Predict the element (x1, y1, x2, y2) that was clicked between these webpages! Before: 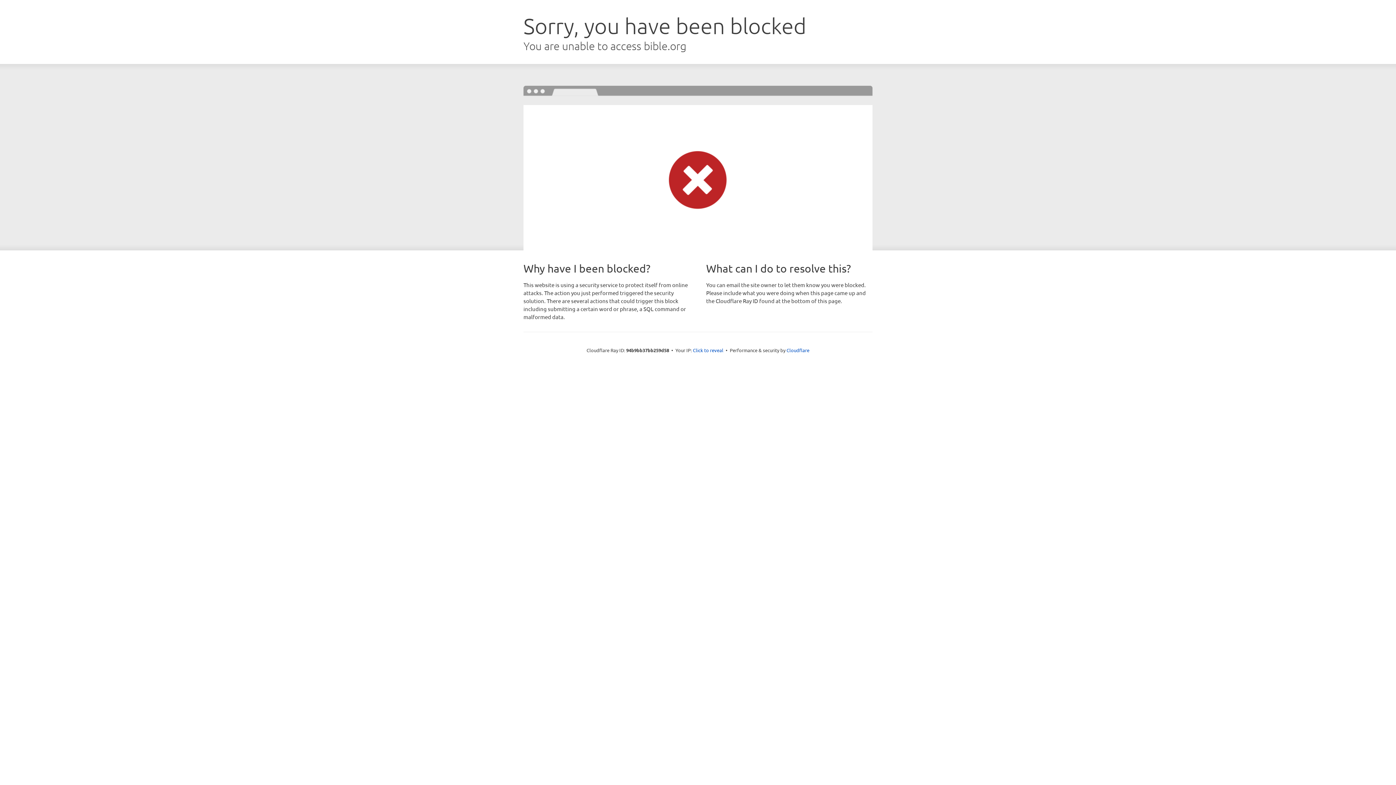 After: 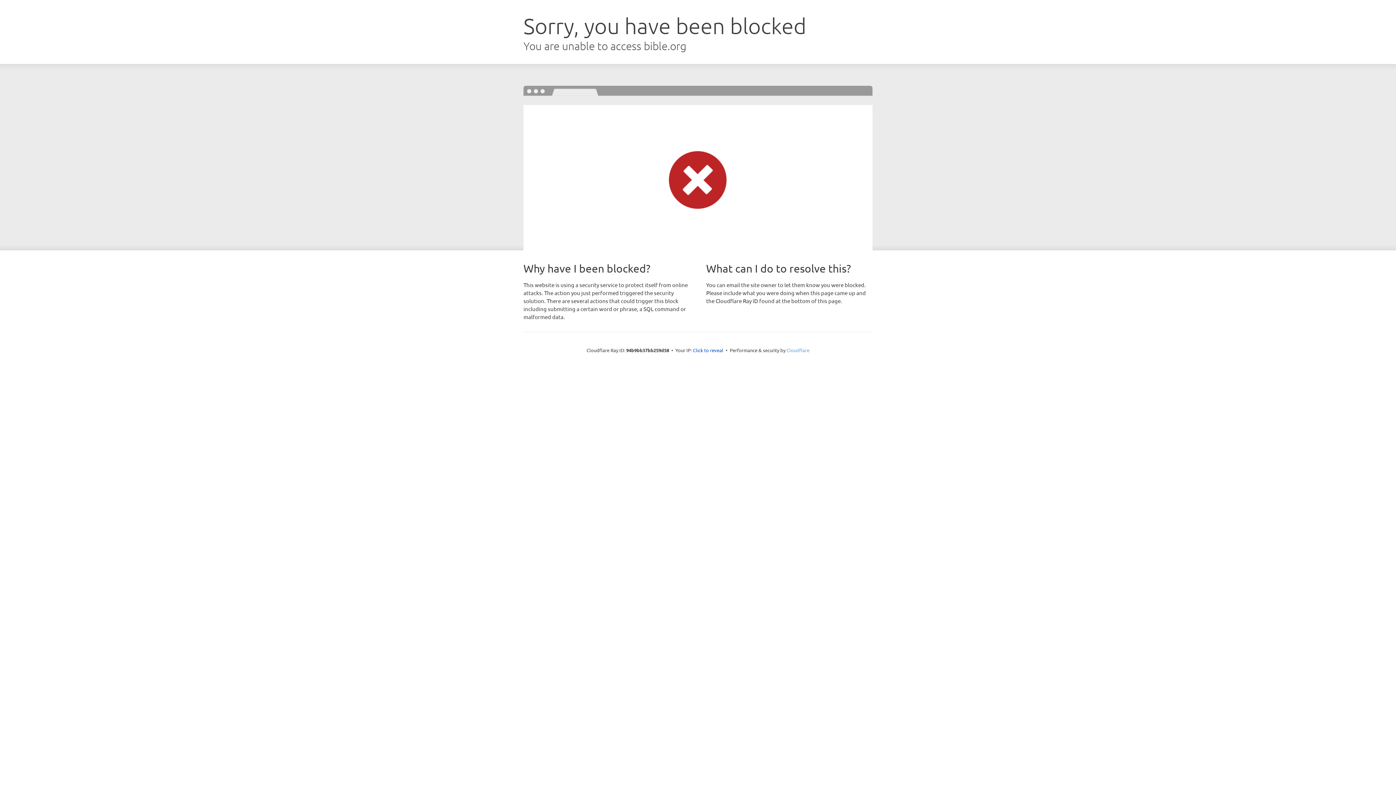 Action: label: Cloudflare bbox: (786, 347, 809, 353)